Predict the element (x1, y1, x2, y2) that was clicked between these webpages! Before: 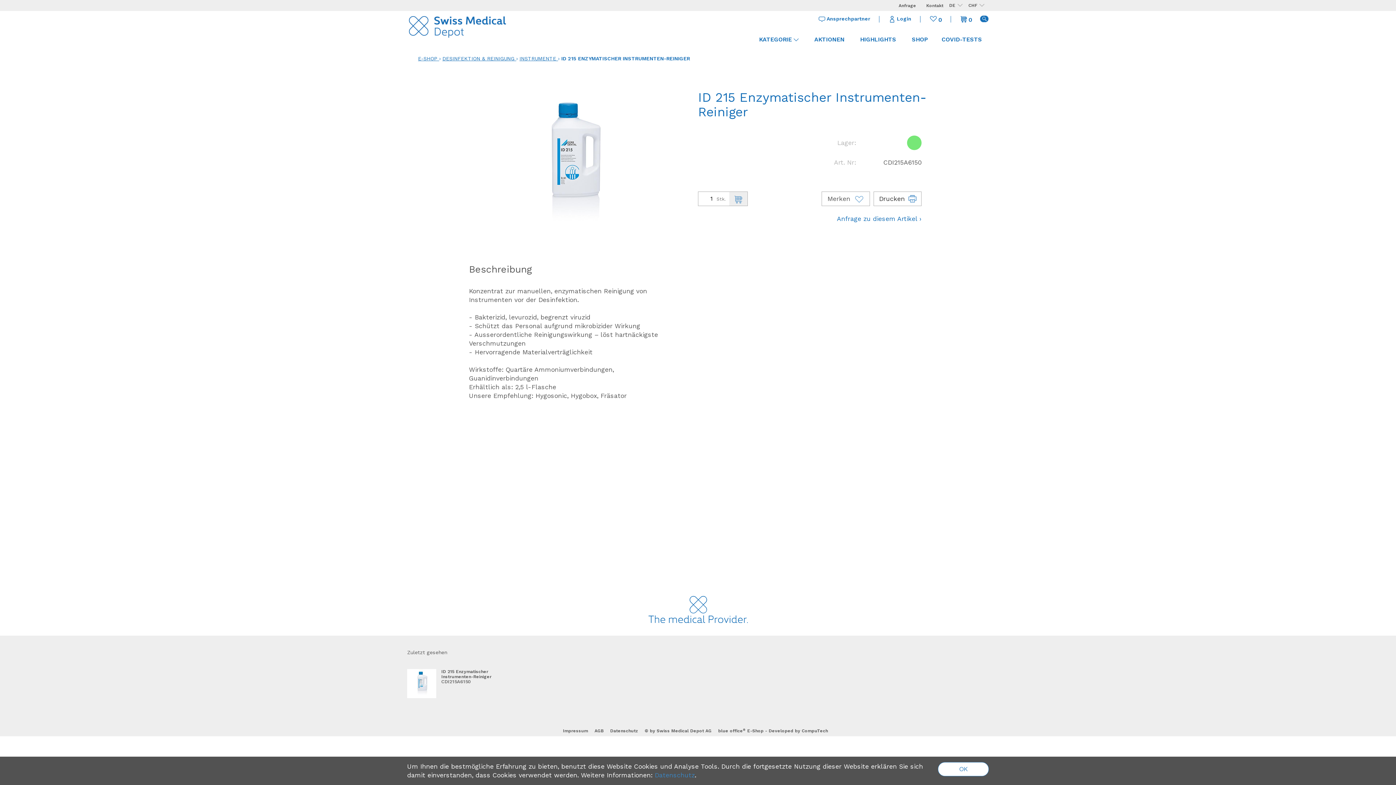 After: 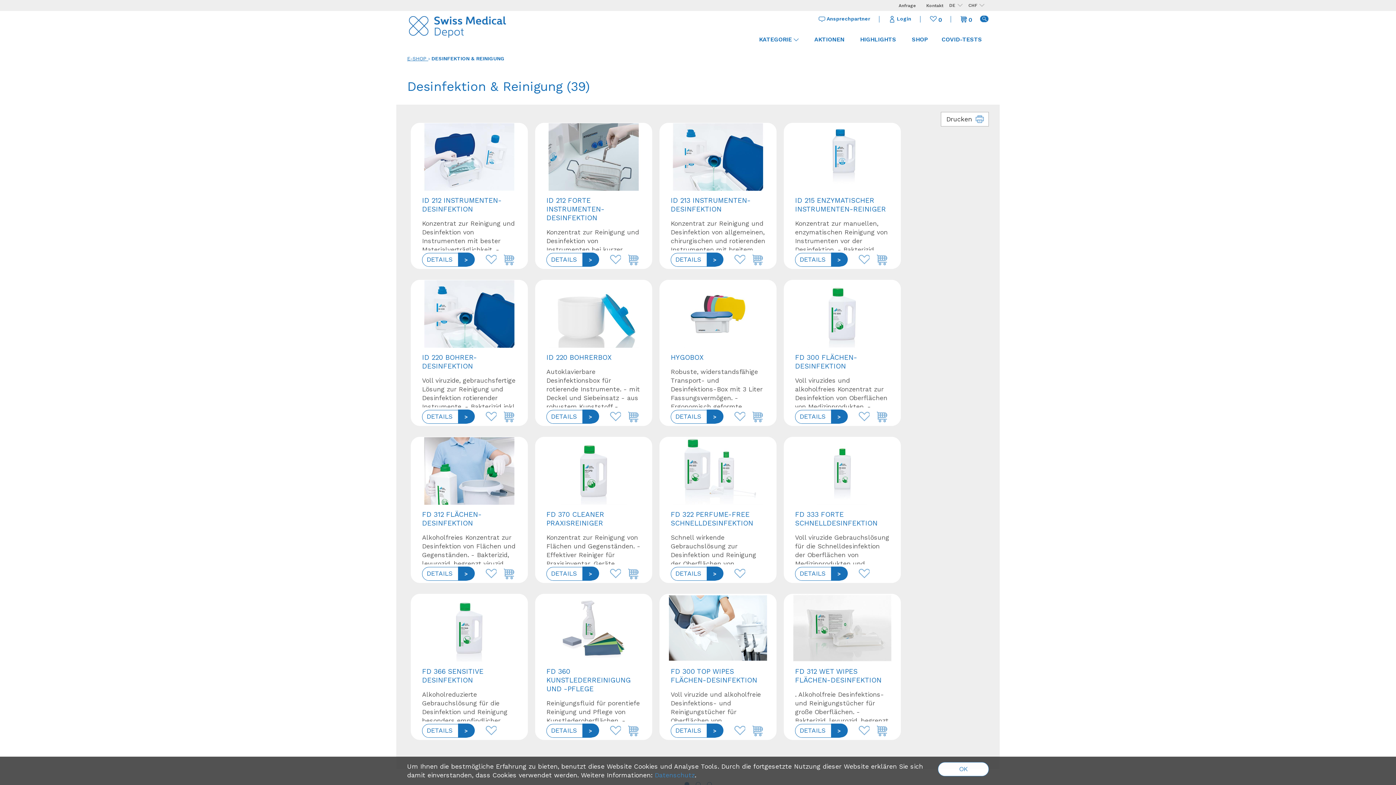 Action: bbox: (442, 55, 514, 61) label: DESINFEKTION & REINIGUNG